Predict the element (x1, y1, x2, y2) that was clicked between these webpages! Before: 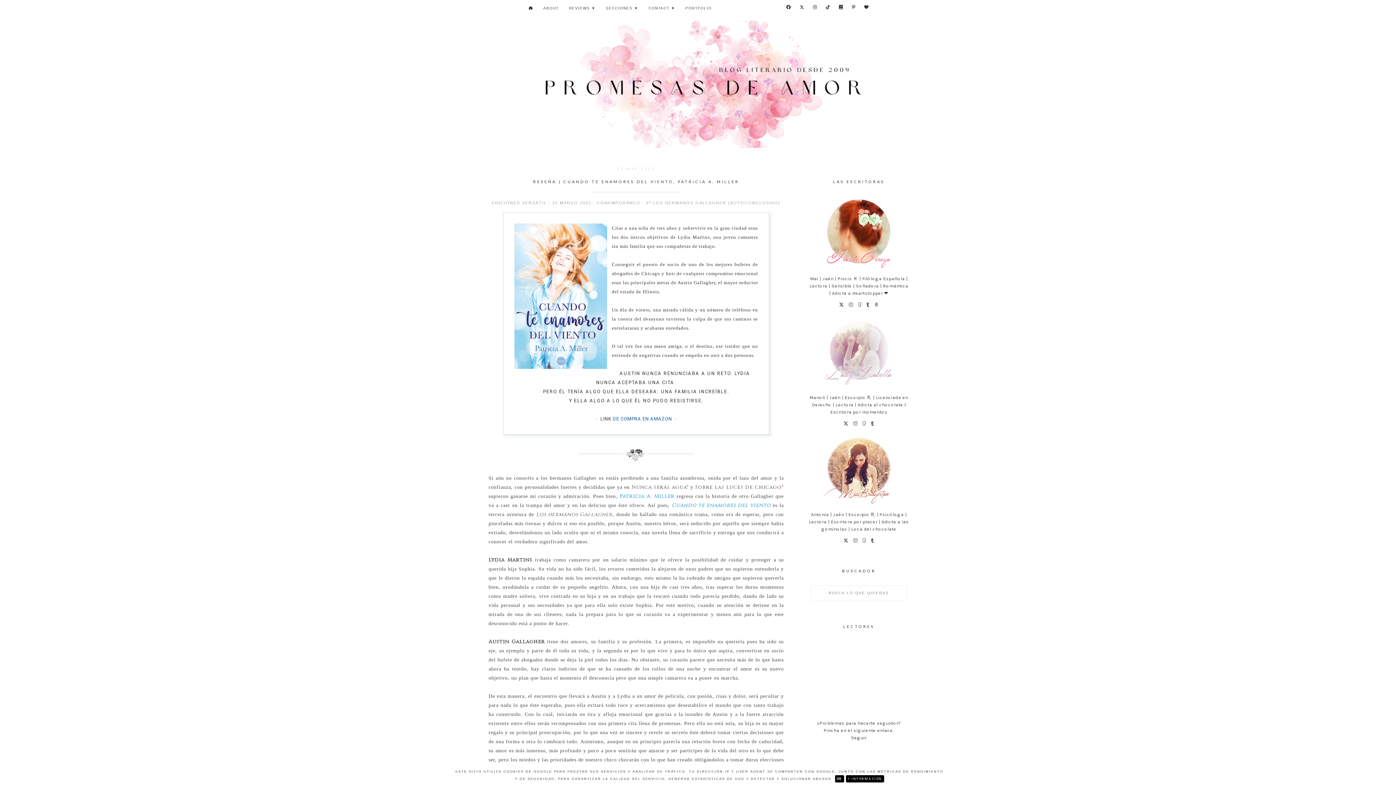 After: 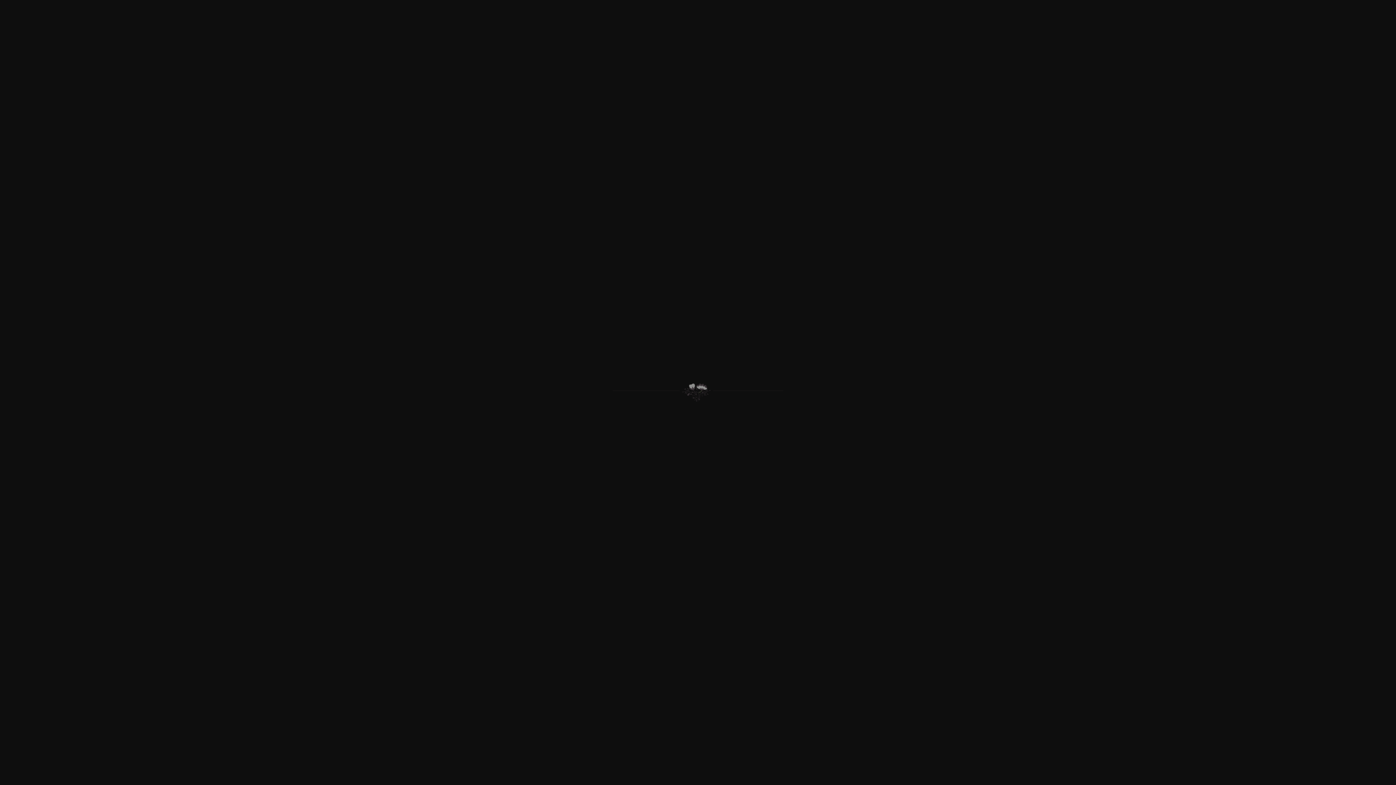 Action: bbox: (578, 457, 694, 462)